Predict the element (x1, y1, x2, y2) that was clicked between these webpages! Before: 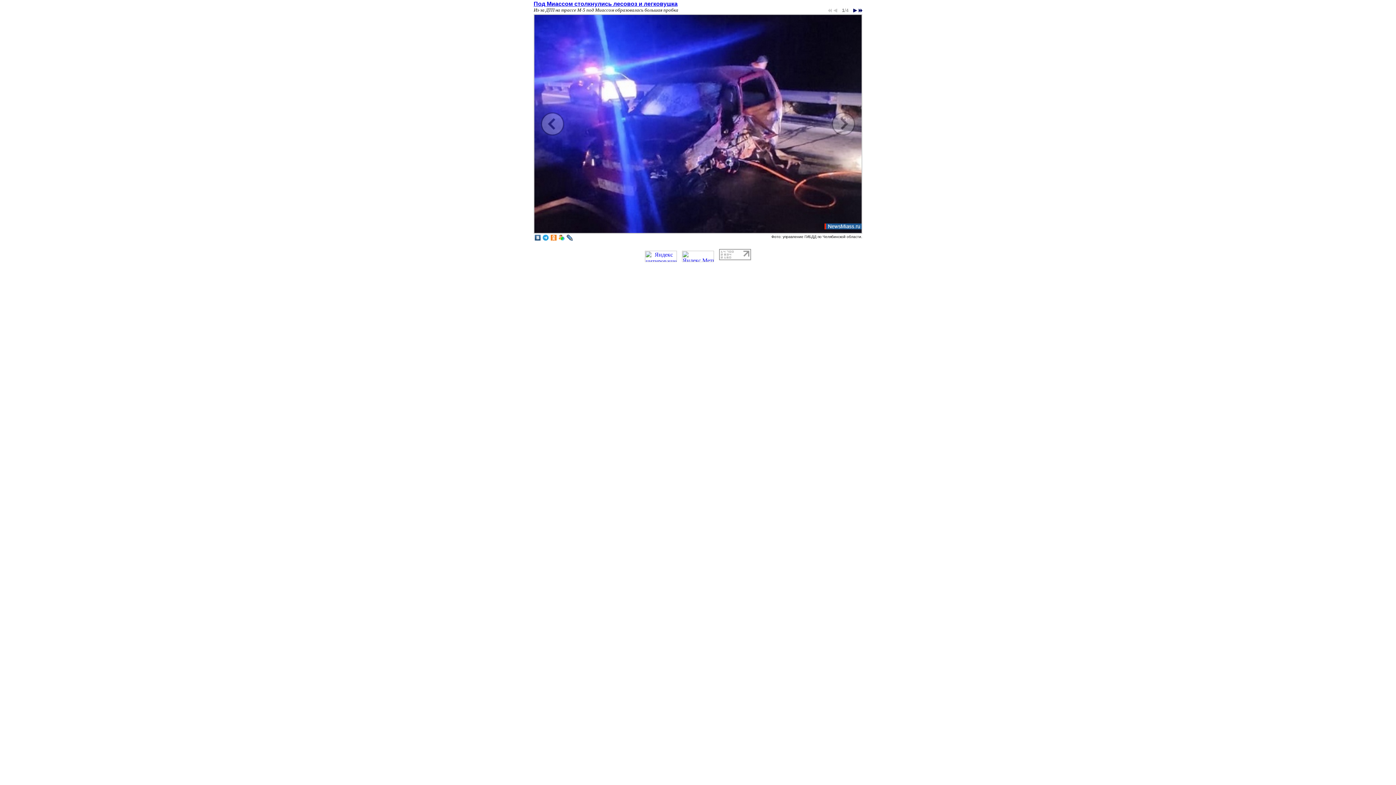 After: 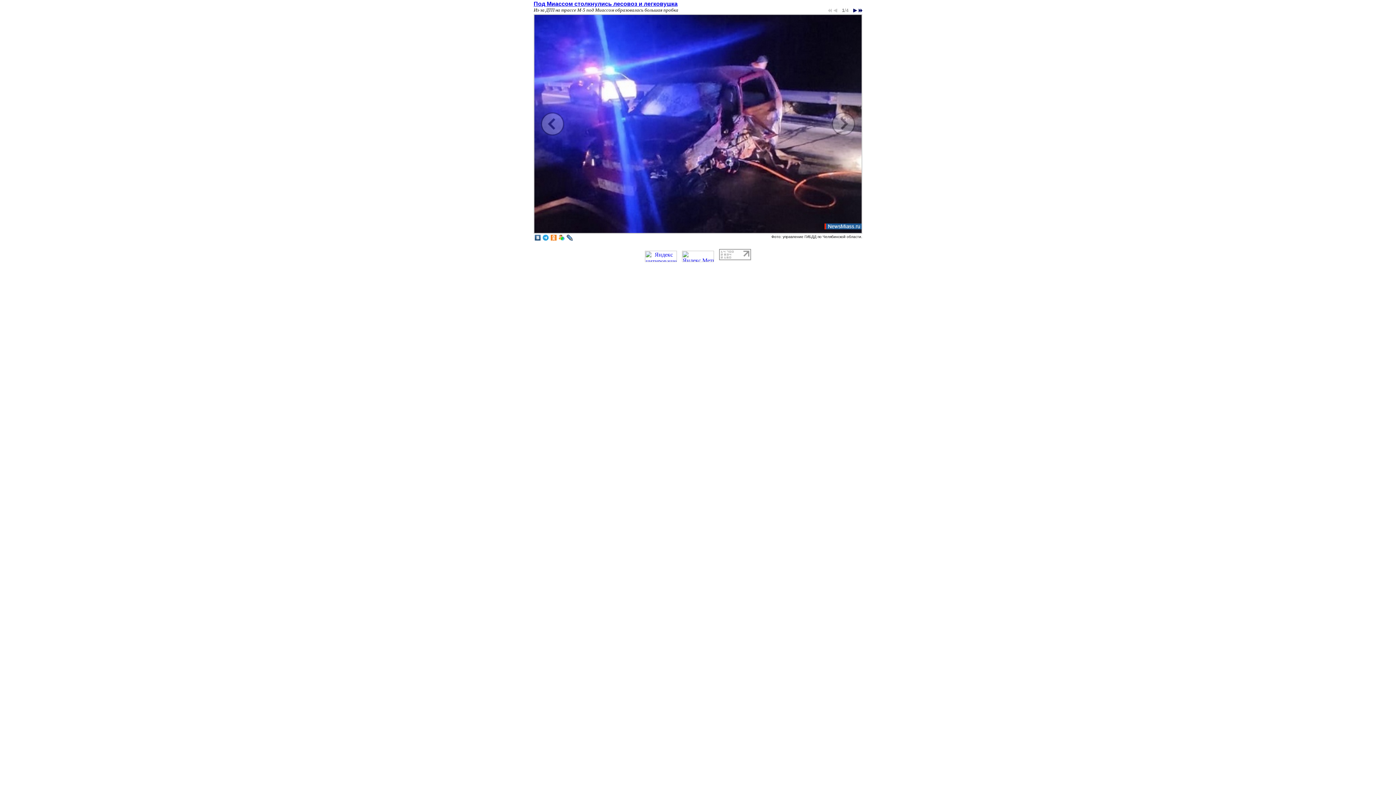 Action: bbox: (533, 235, 541, 241)